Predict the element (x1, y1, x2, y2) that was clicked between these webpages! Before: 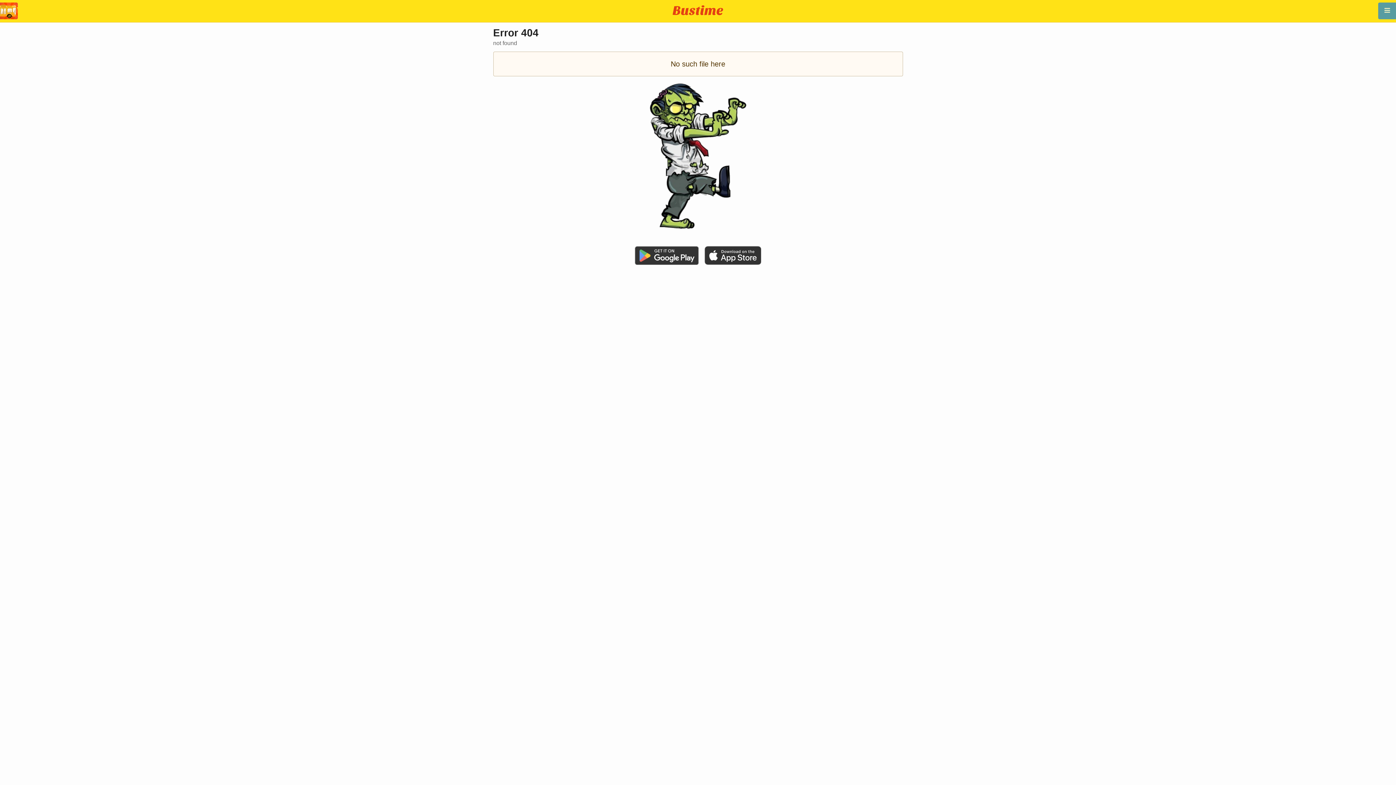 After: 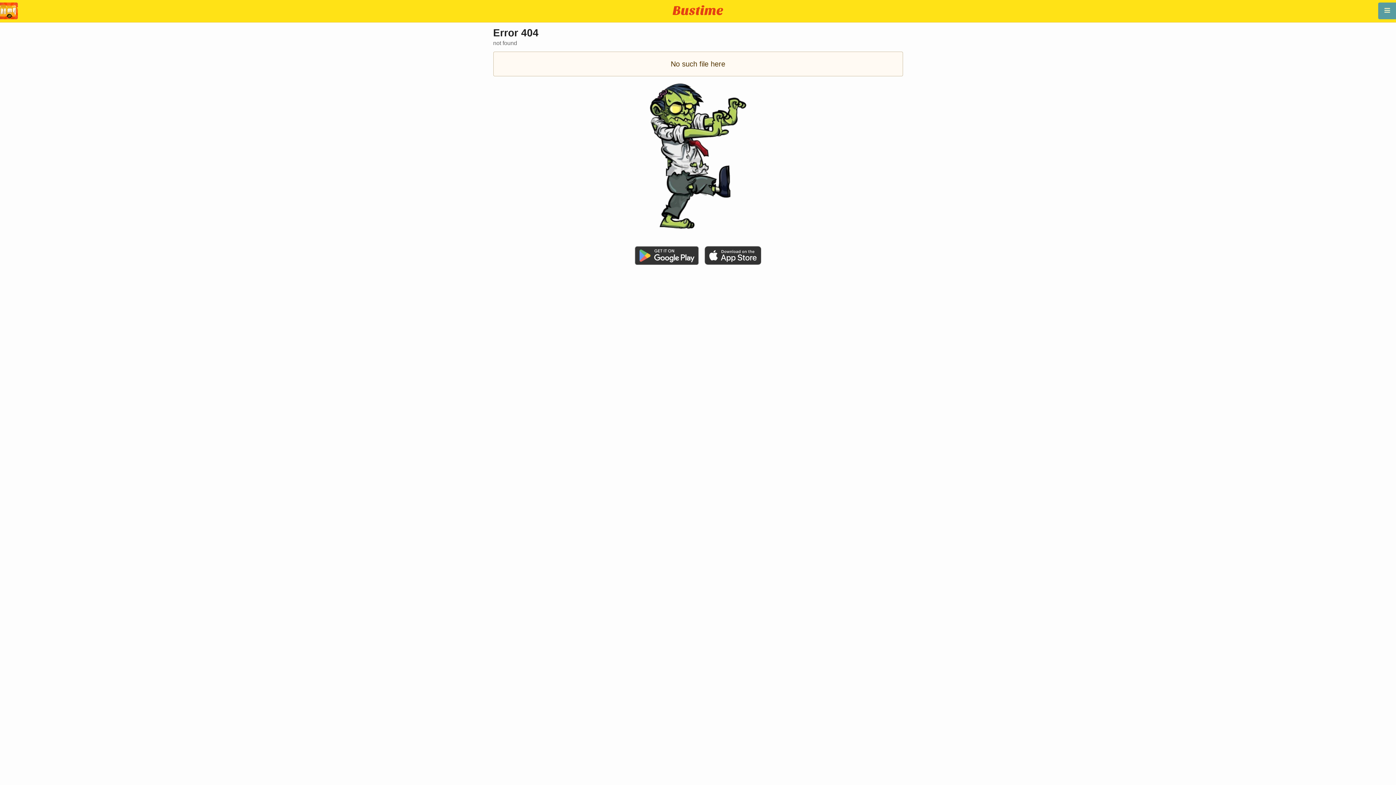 Action: bbox: (635, 260, 704, 266)